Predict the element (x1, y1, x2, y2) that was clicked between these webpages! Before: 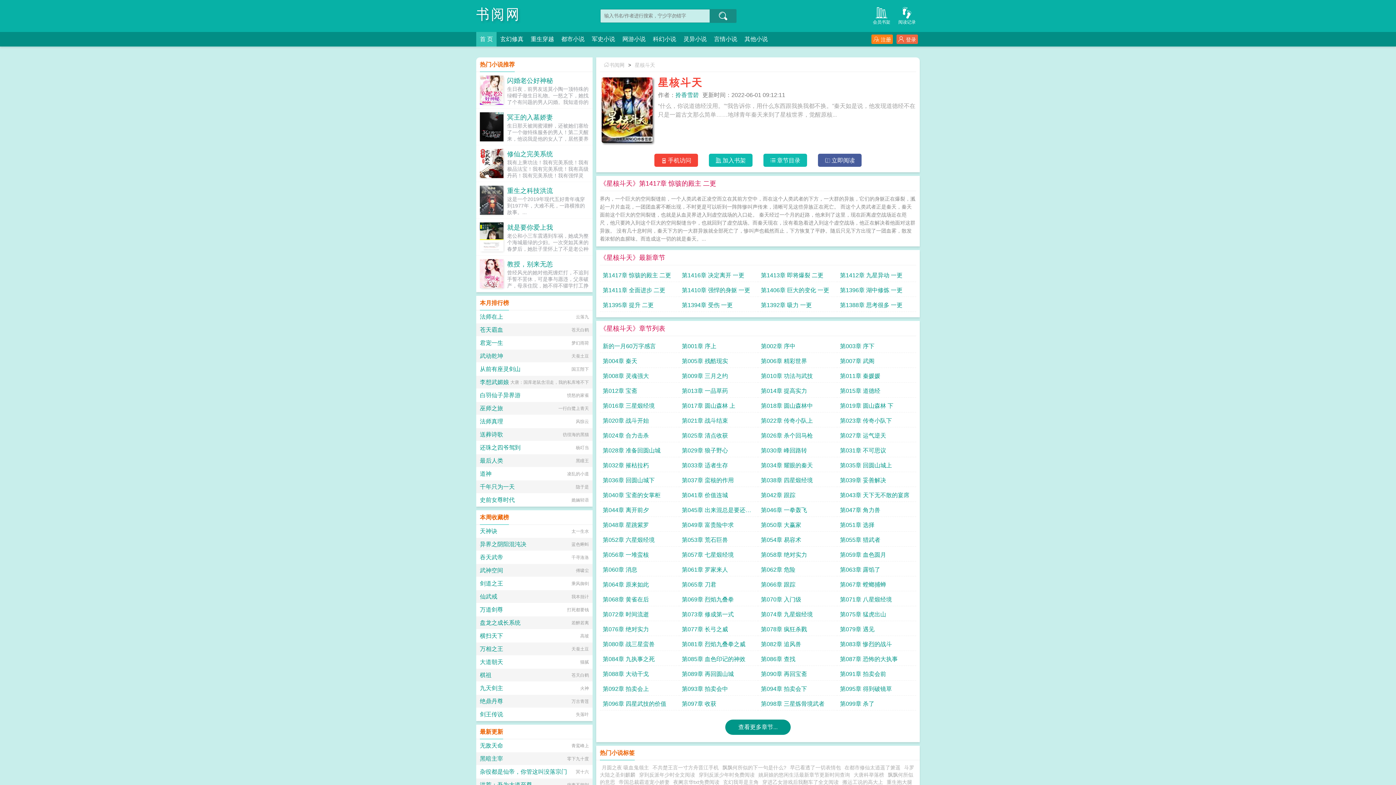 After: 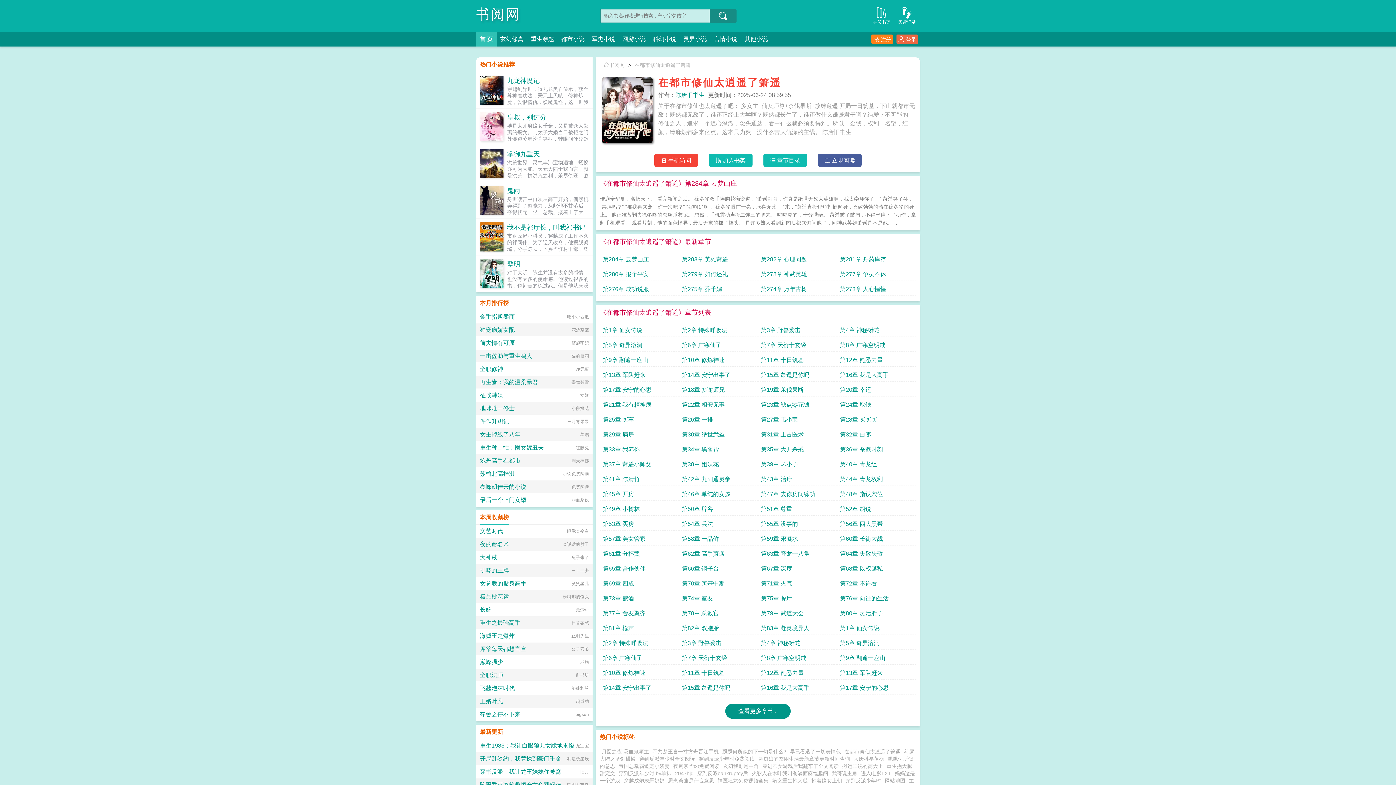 Action: label: 在都市修仙太逍遥了箫遥 bbox: (844, 765, 900, 770)